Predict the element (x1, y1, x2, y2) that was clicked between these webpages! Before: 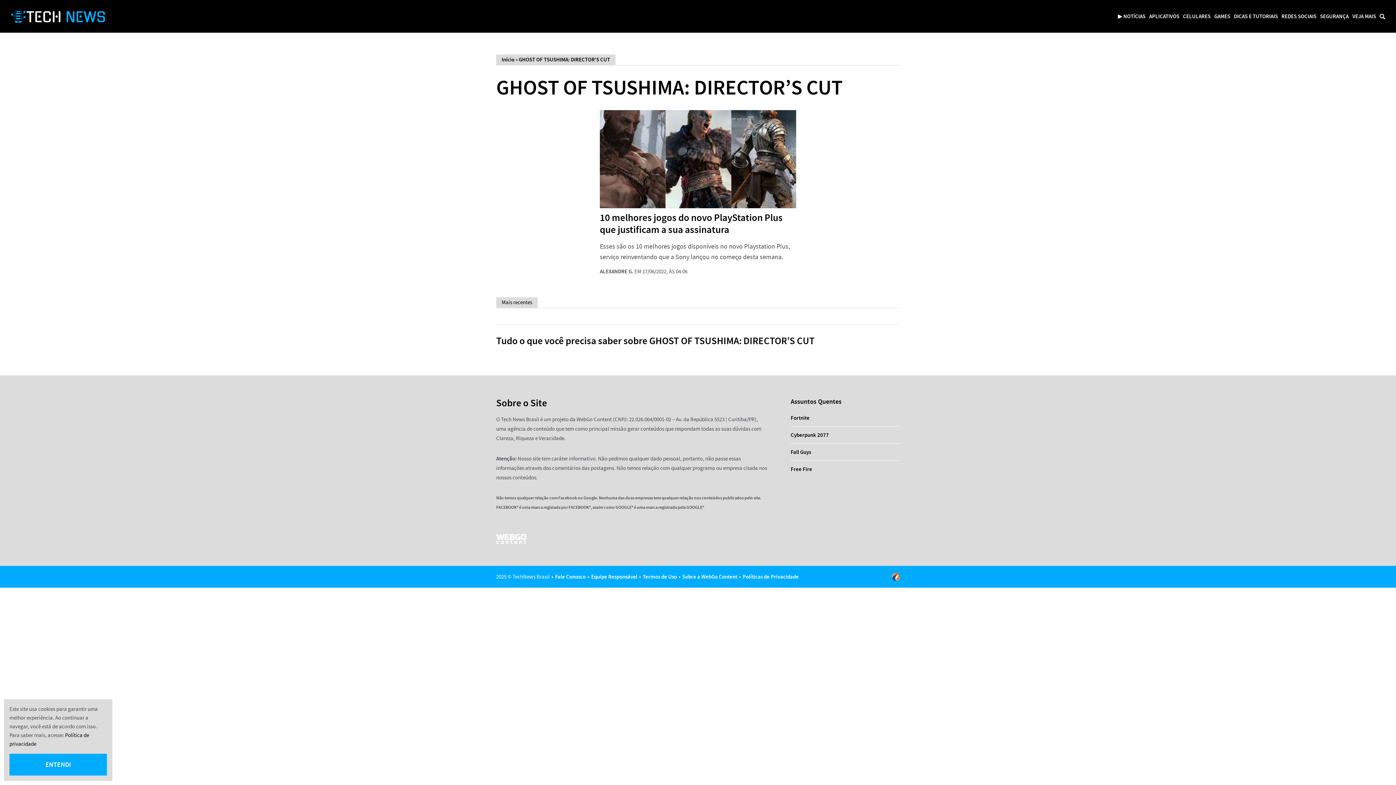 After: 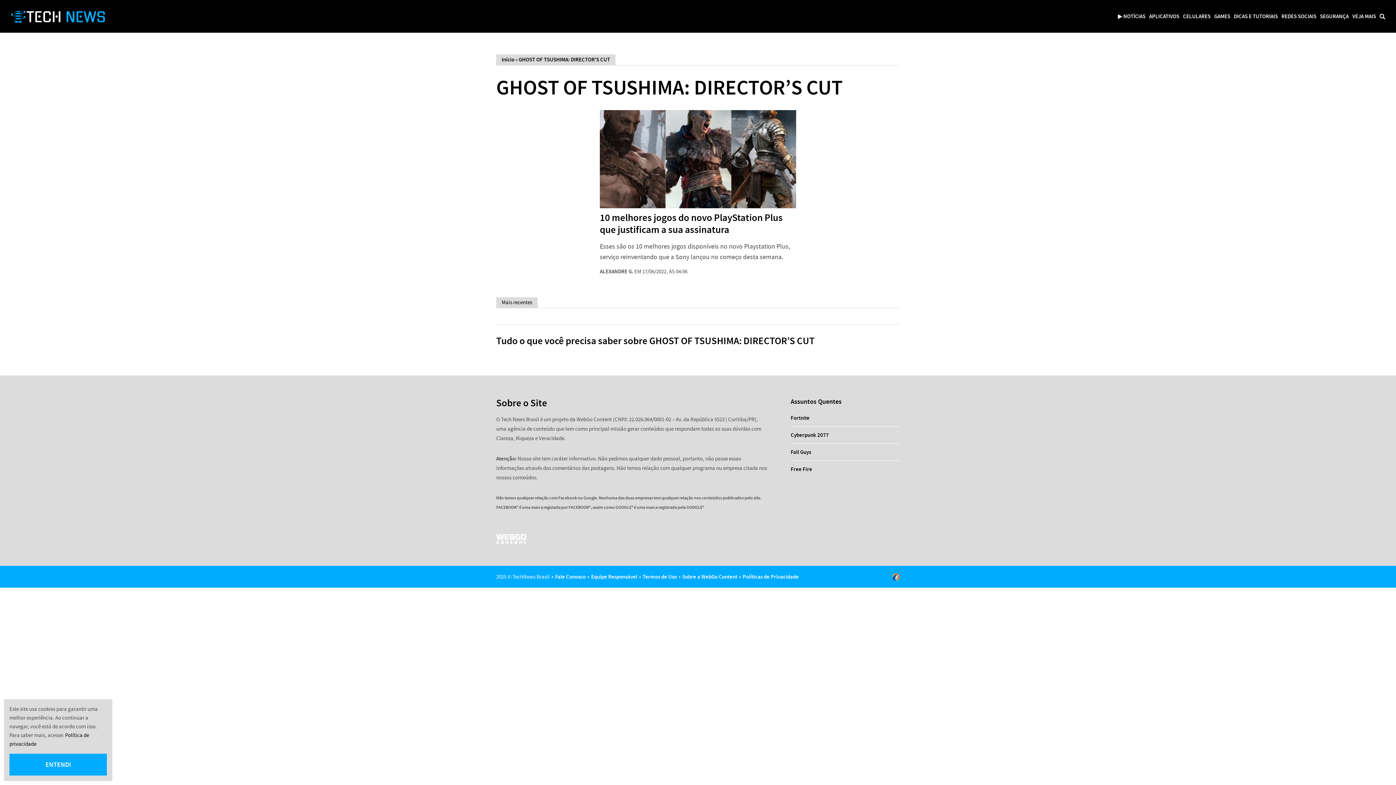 Action: bbox: (892, 573, 900, 580)